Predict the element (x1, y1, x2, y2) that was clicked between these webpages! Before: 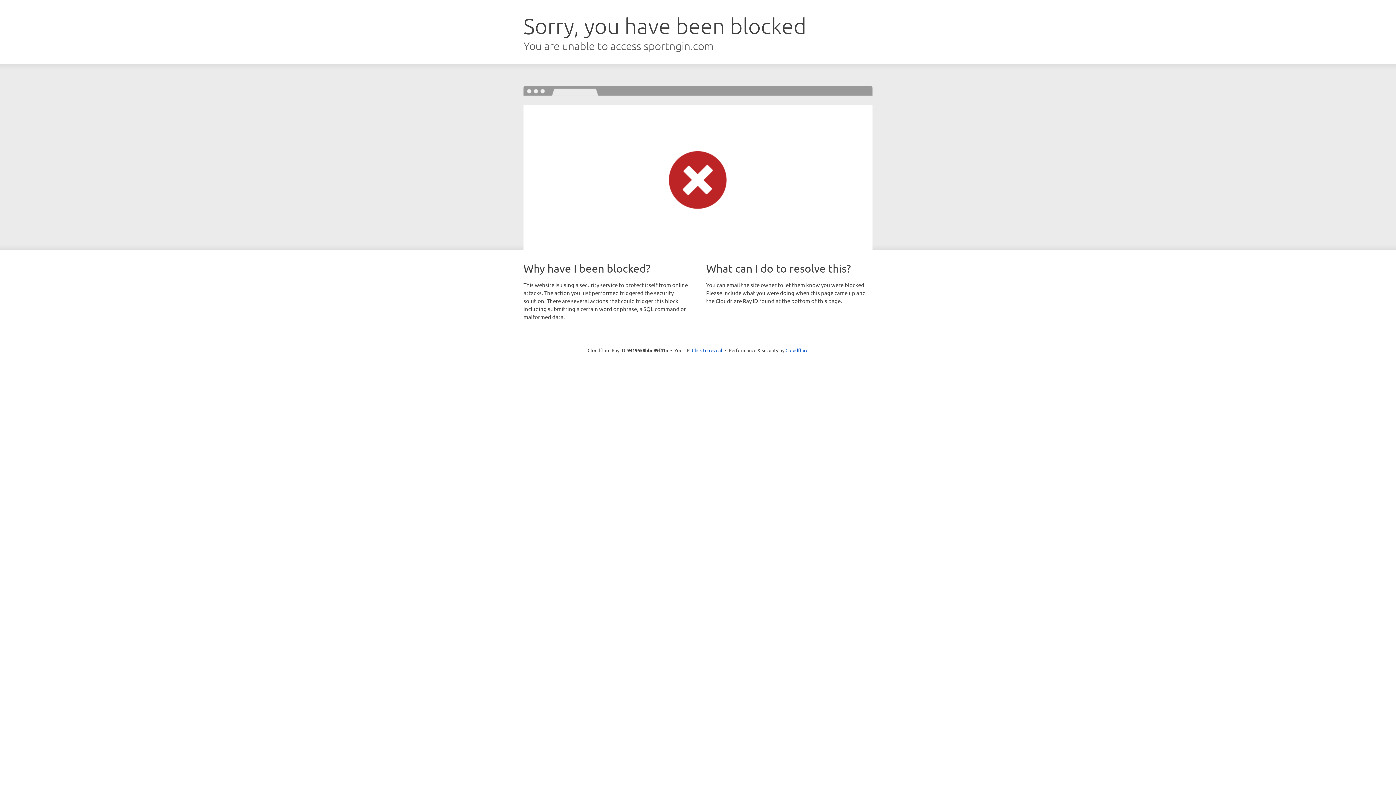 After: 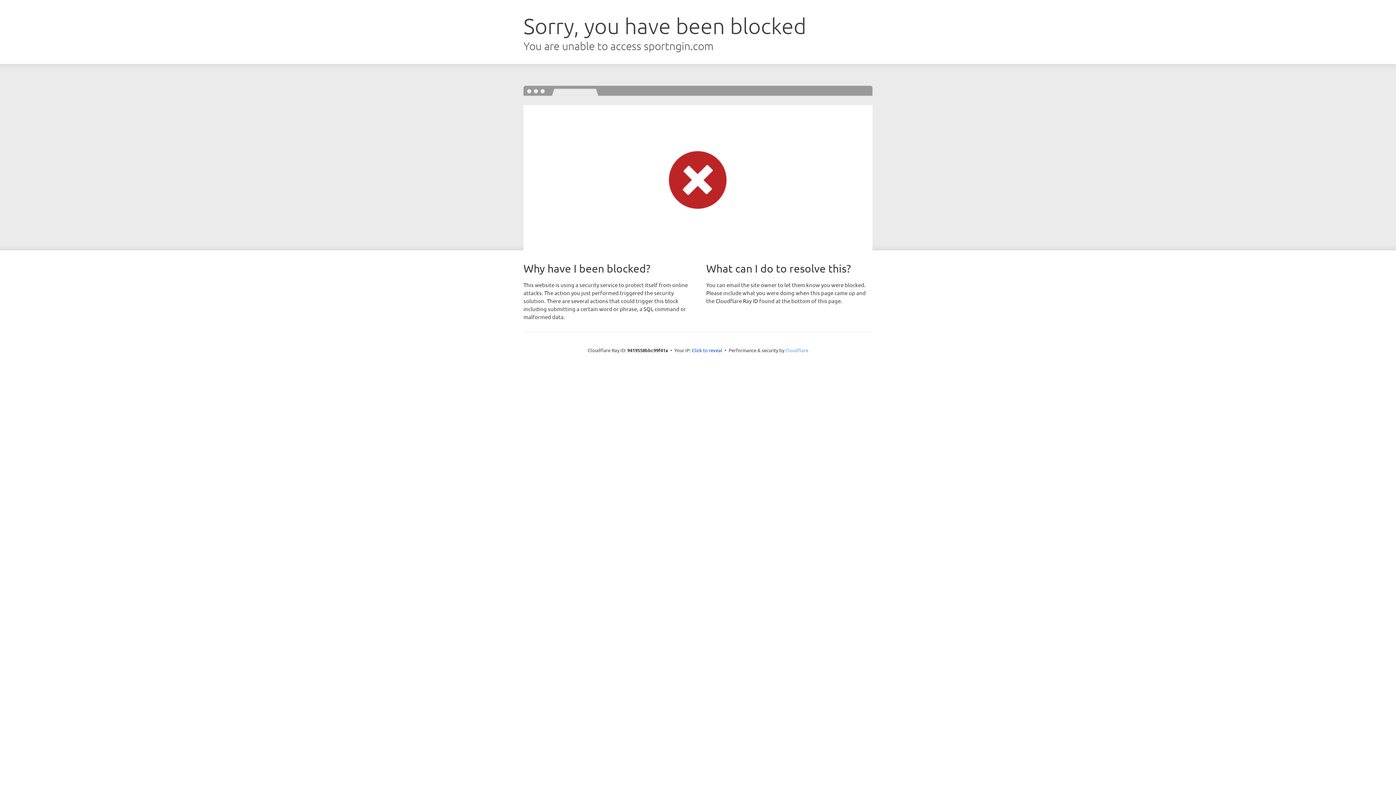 Action: bbox: (785, 347, 808, 353) label: Cloudflare